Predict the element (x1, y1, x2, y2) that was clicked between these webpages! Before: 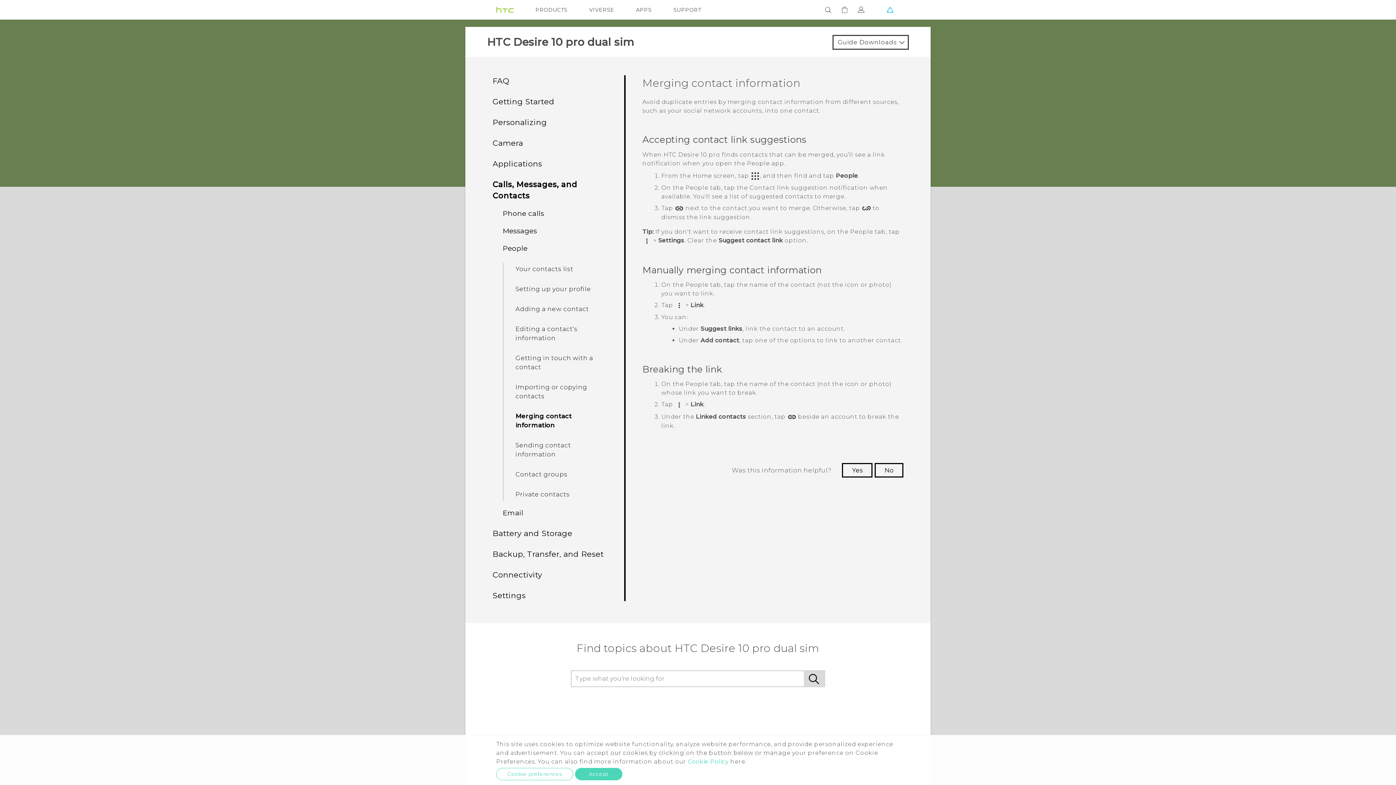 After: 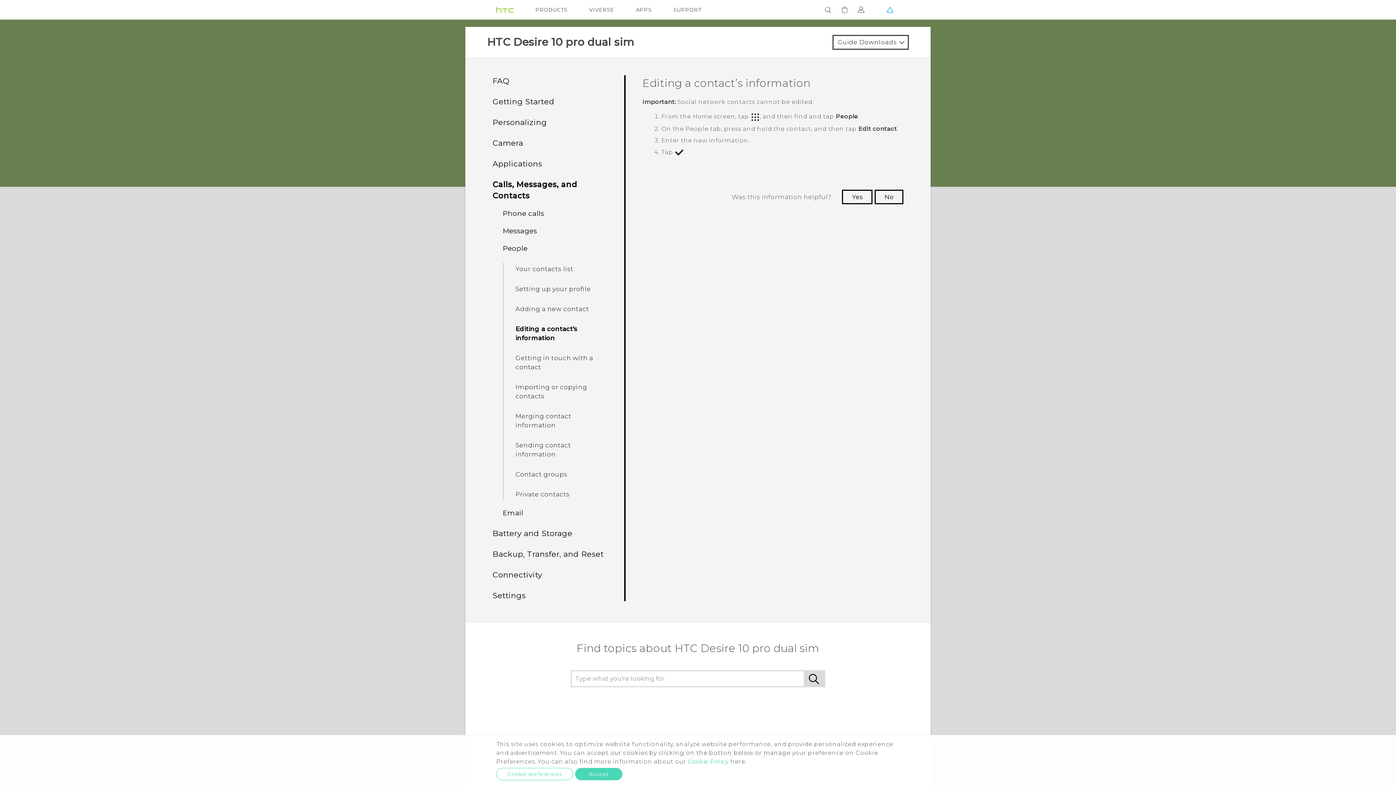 Action: label: Editing a contact’s information bbox: (512, 322, 608, 344)